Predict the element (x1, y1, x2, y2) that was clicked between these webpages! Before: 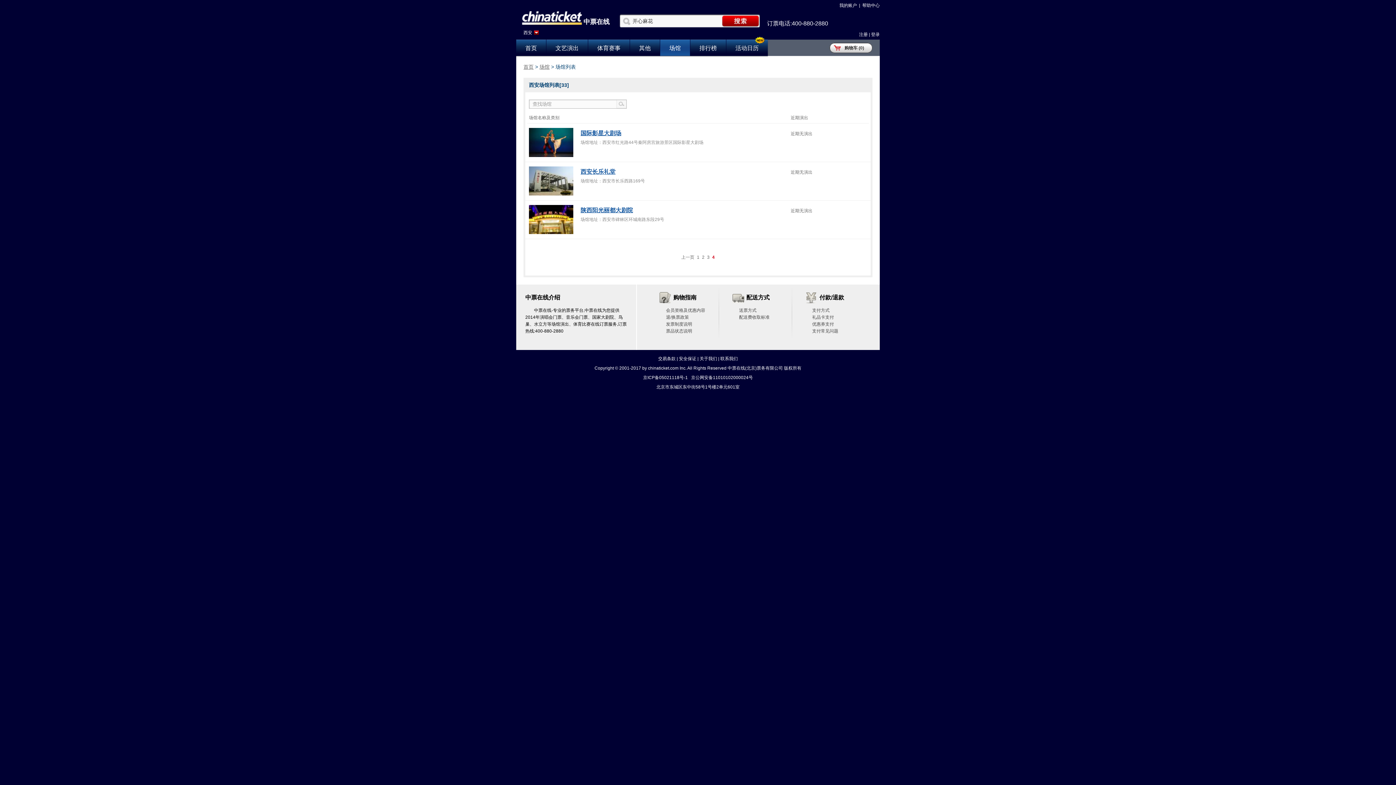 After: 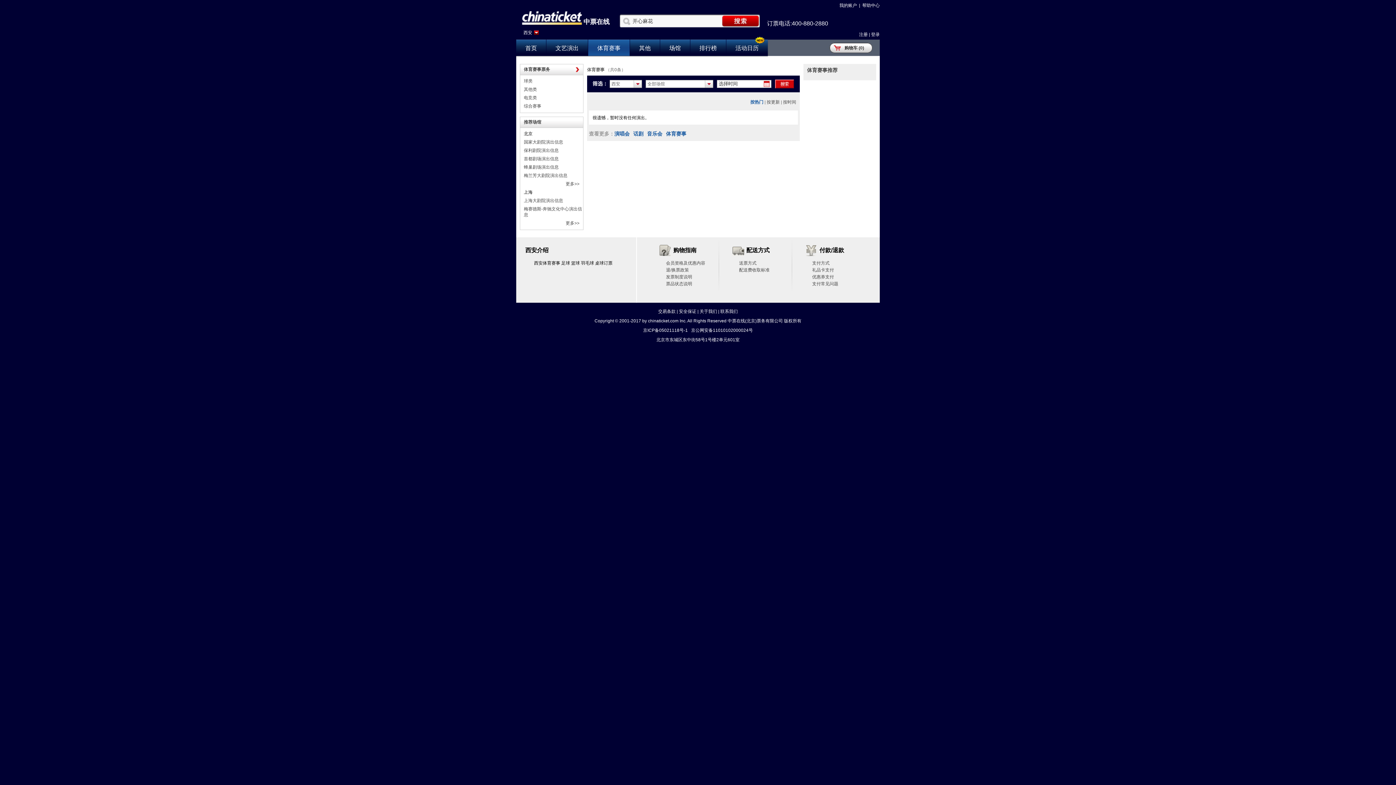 Action: label: 体育赛事 bbox: (597, 45, 620, 51)